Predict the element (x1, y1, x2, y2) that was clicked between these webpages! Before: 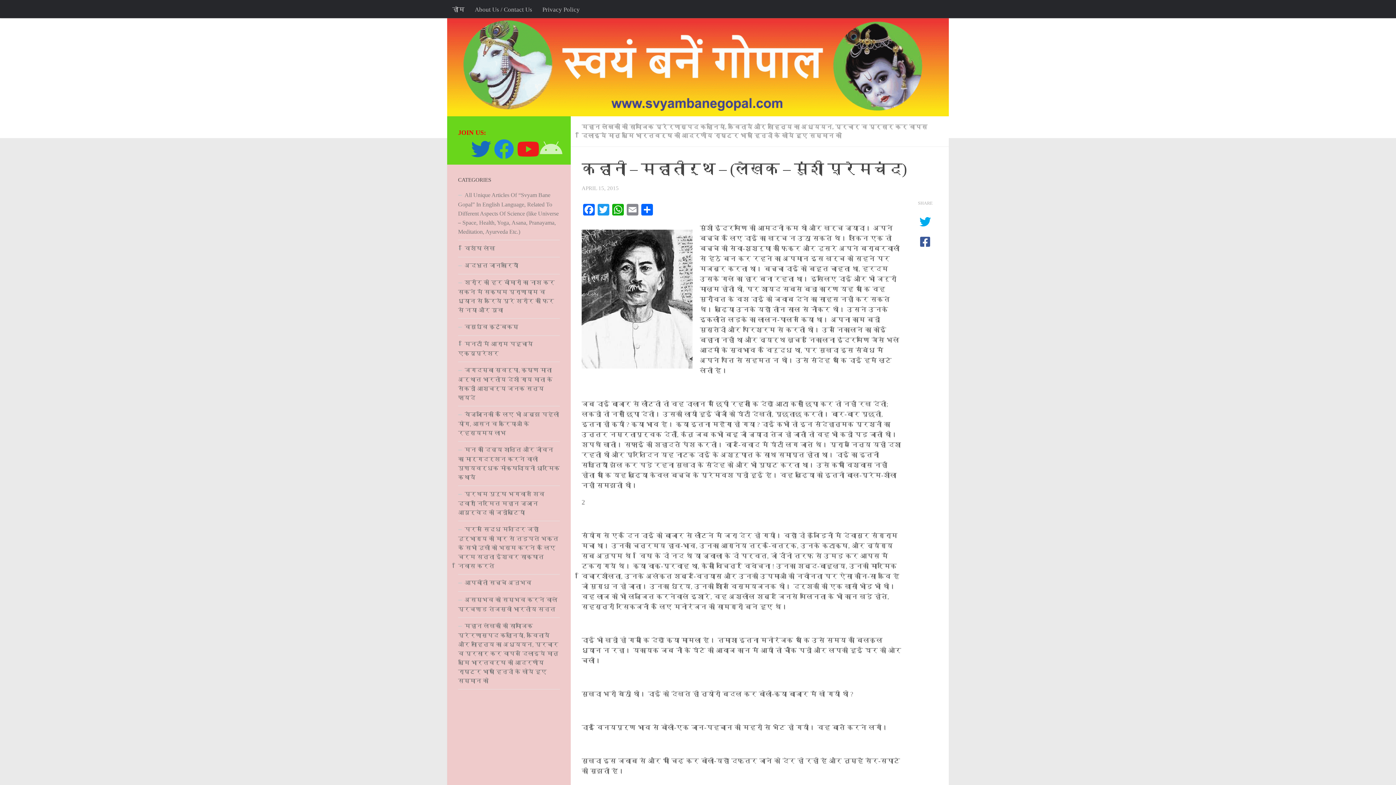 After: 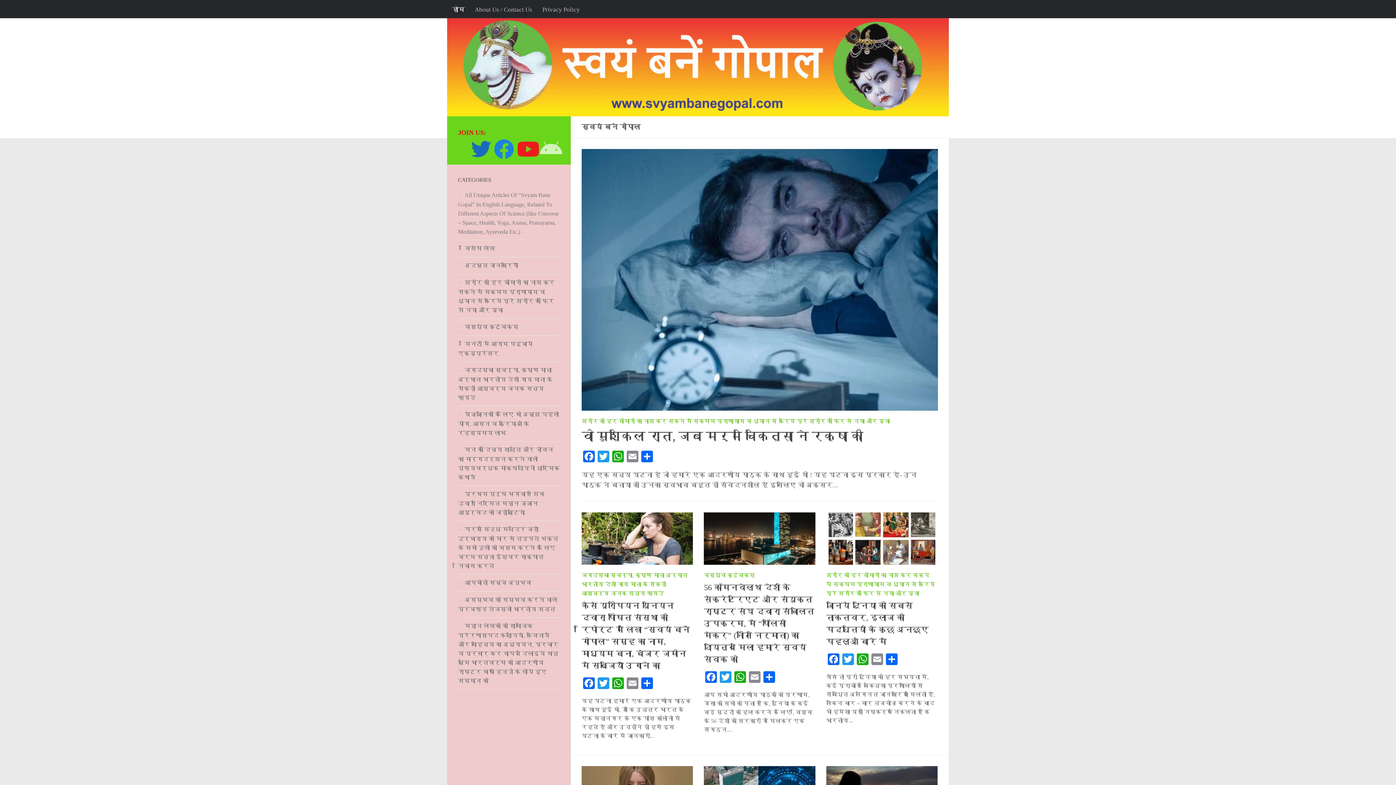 Action: bbox: (447, 18, 949, 116)